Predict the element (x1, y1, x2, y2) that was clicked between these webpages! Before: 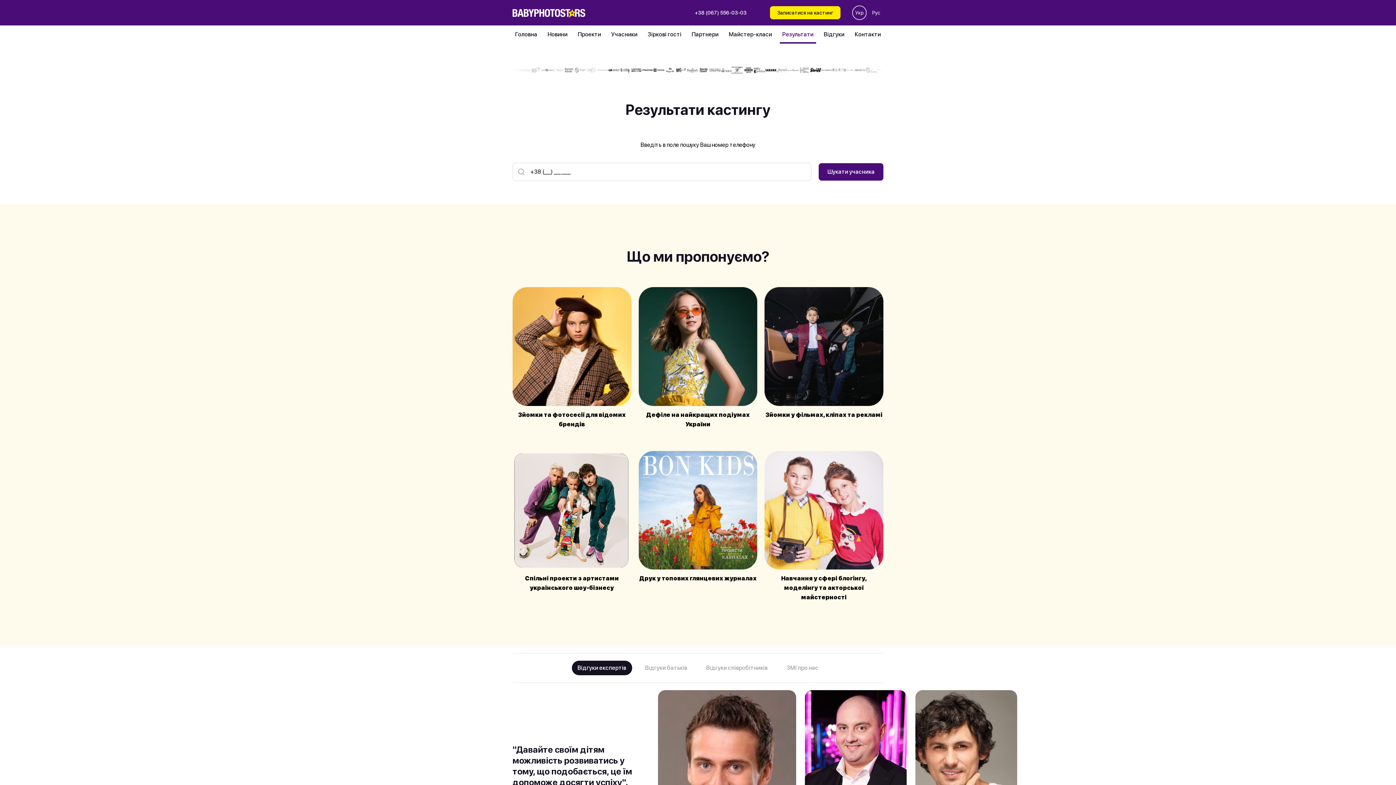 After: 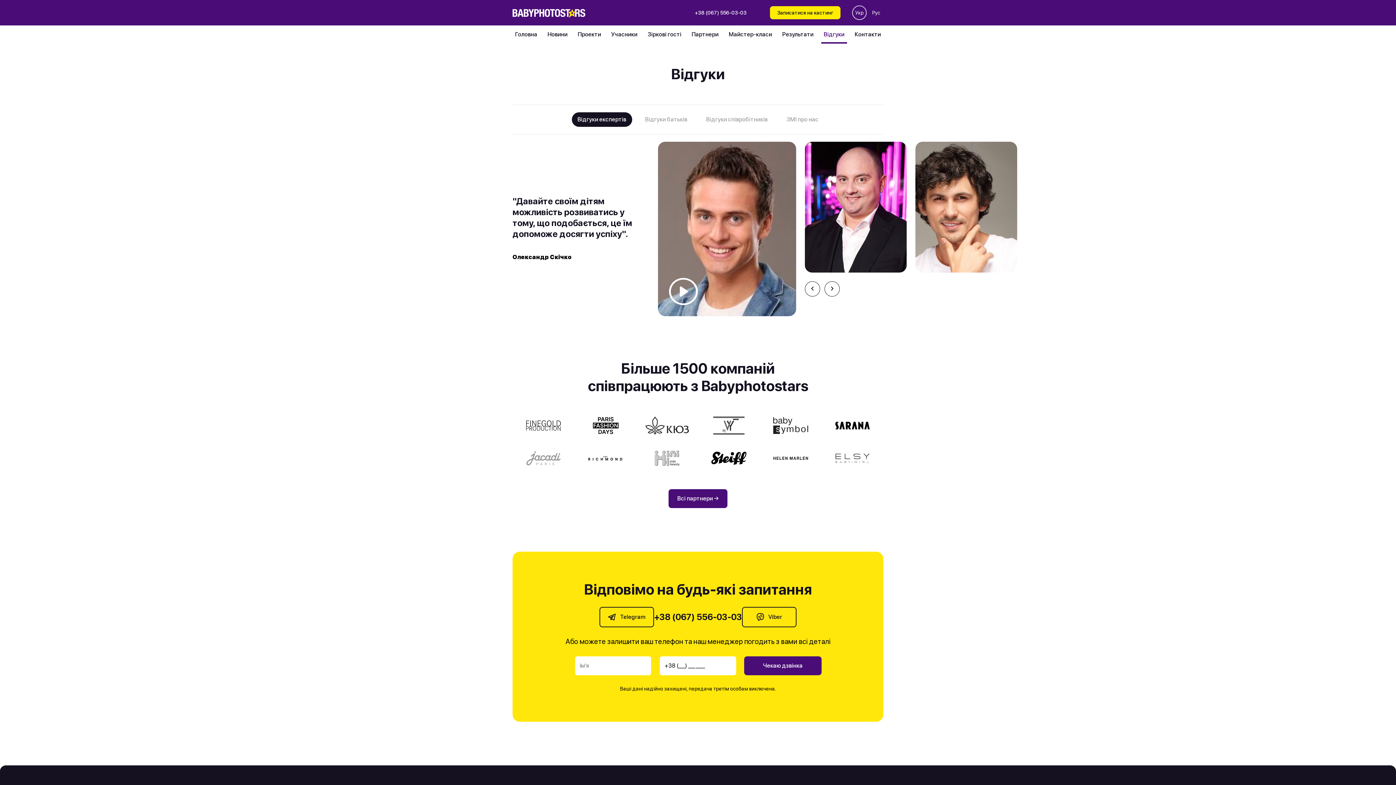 Action: label: Відгуки bbox: (821, 26, 847, 42)